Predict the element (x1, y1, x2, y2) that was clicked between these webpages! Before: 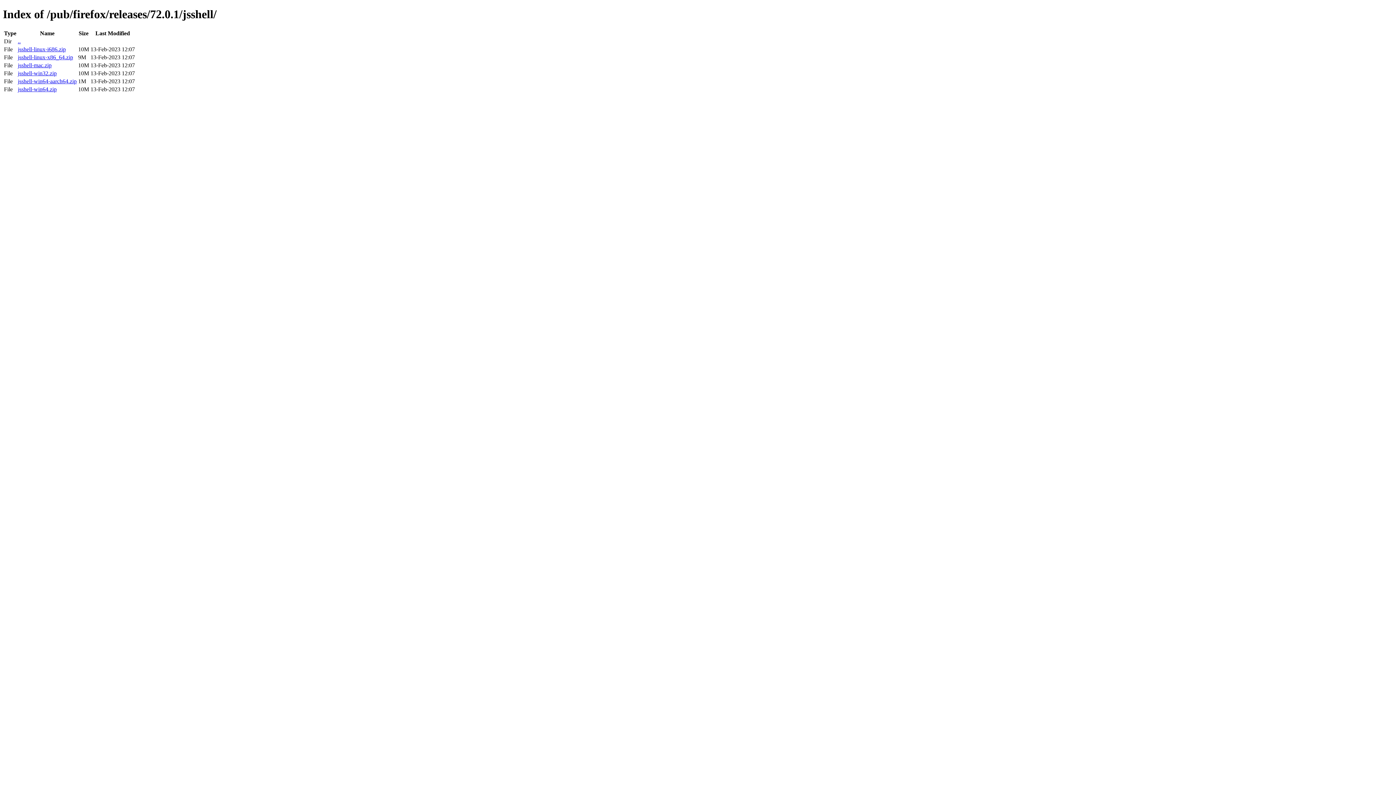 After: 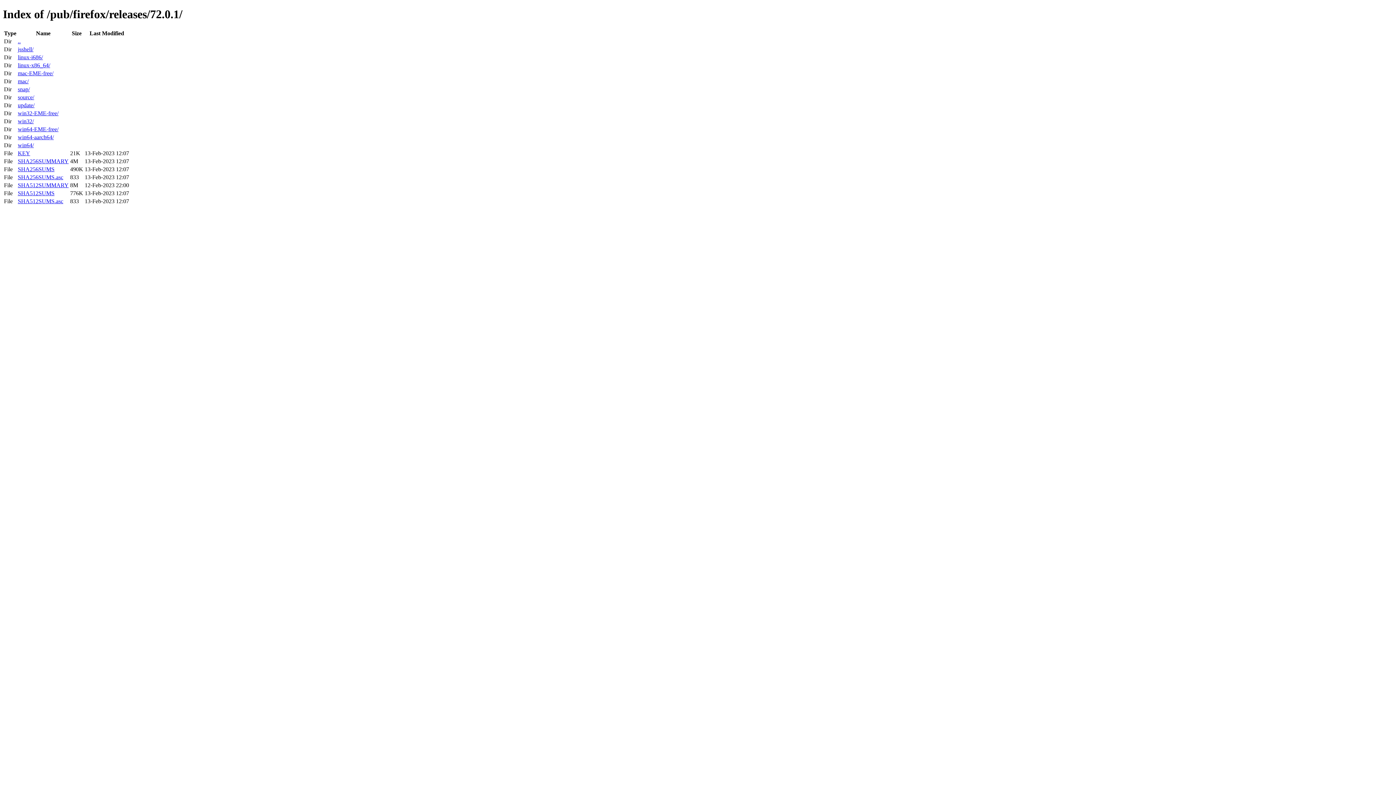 Action: bbox: (17, 38, 20, 44) label: ..